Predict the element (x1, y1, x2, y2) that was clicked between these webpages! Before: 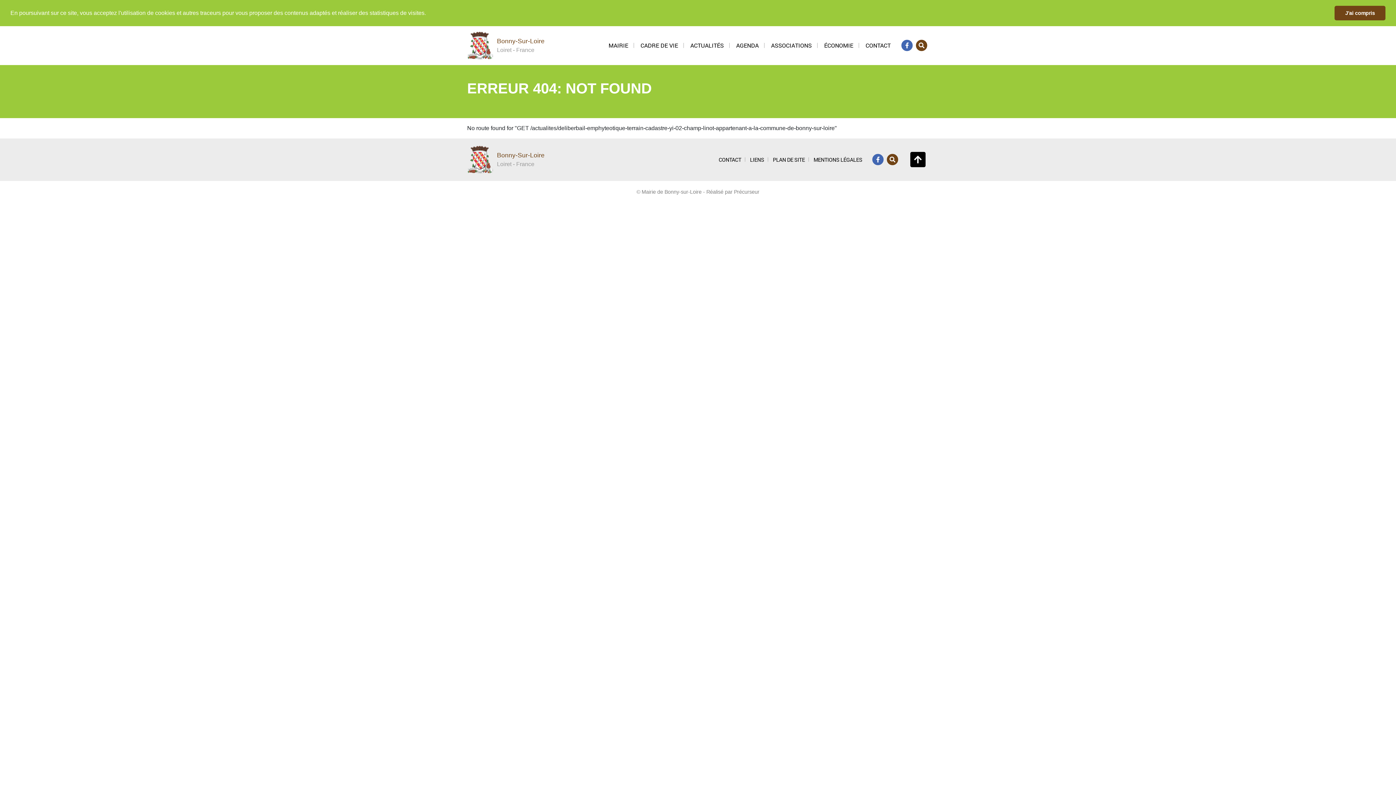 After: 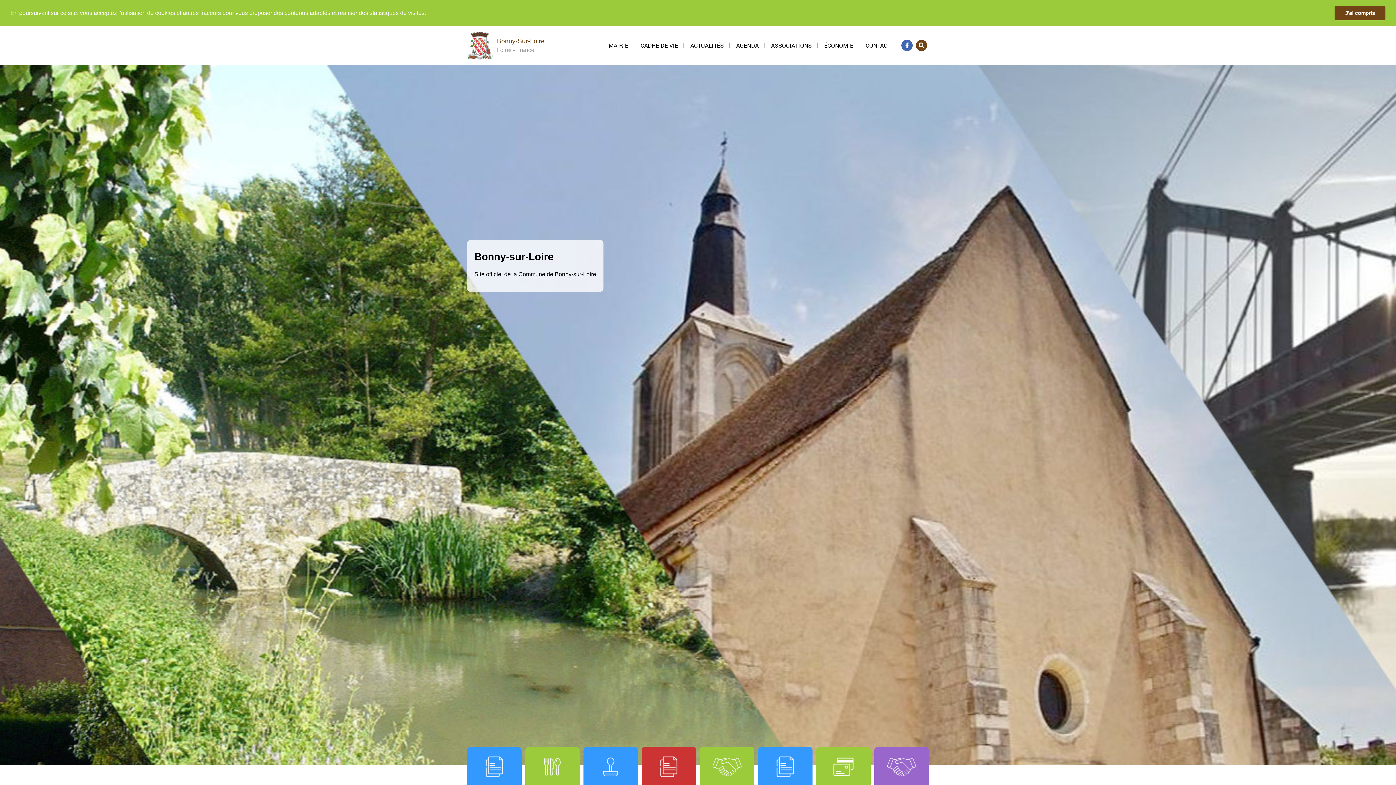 Action: bbox: (467, 26, 544, 64) label: Bonny-Sur-Loire
Loiret - France